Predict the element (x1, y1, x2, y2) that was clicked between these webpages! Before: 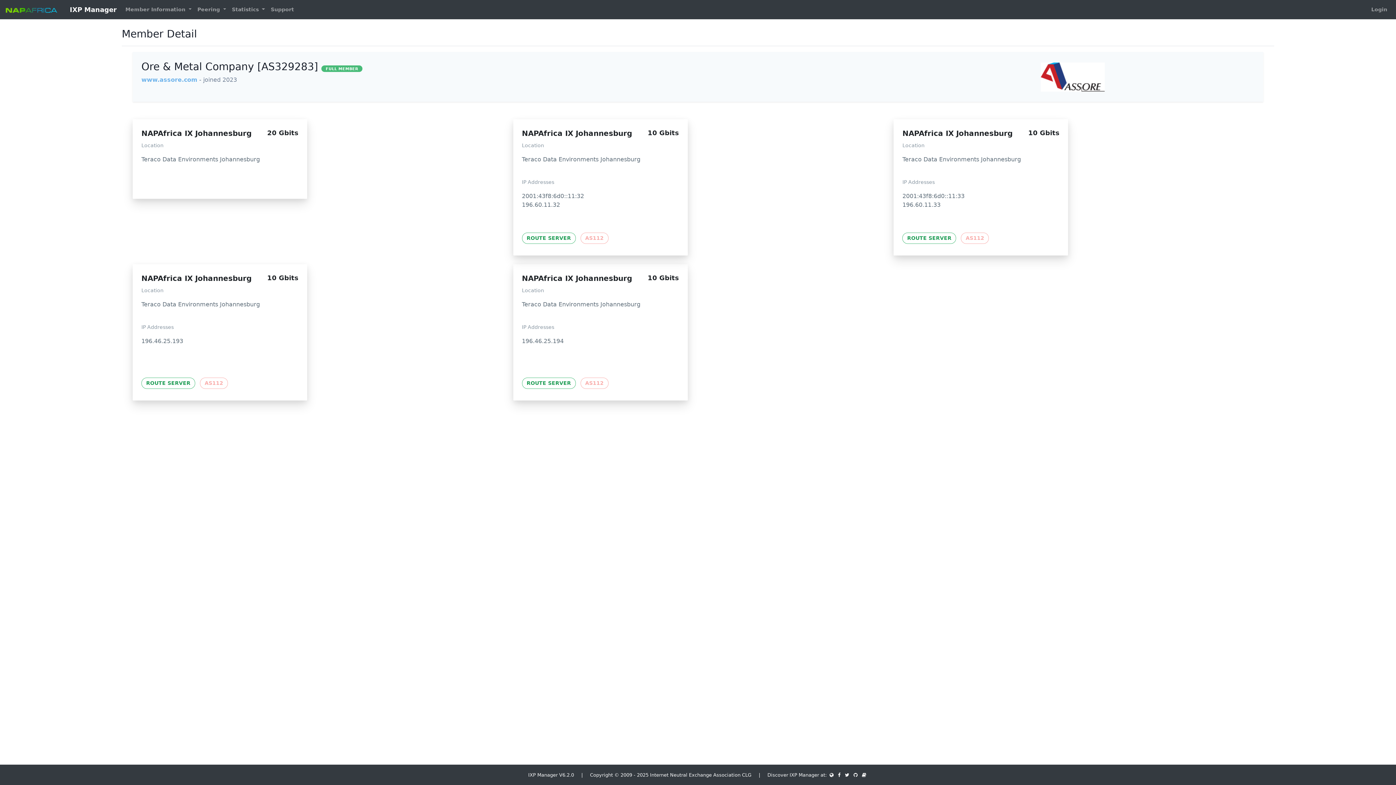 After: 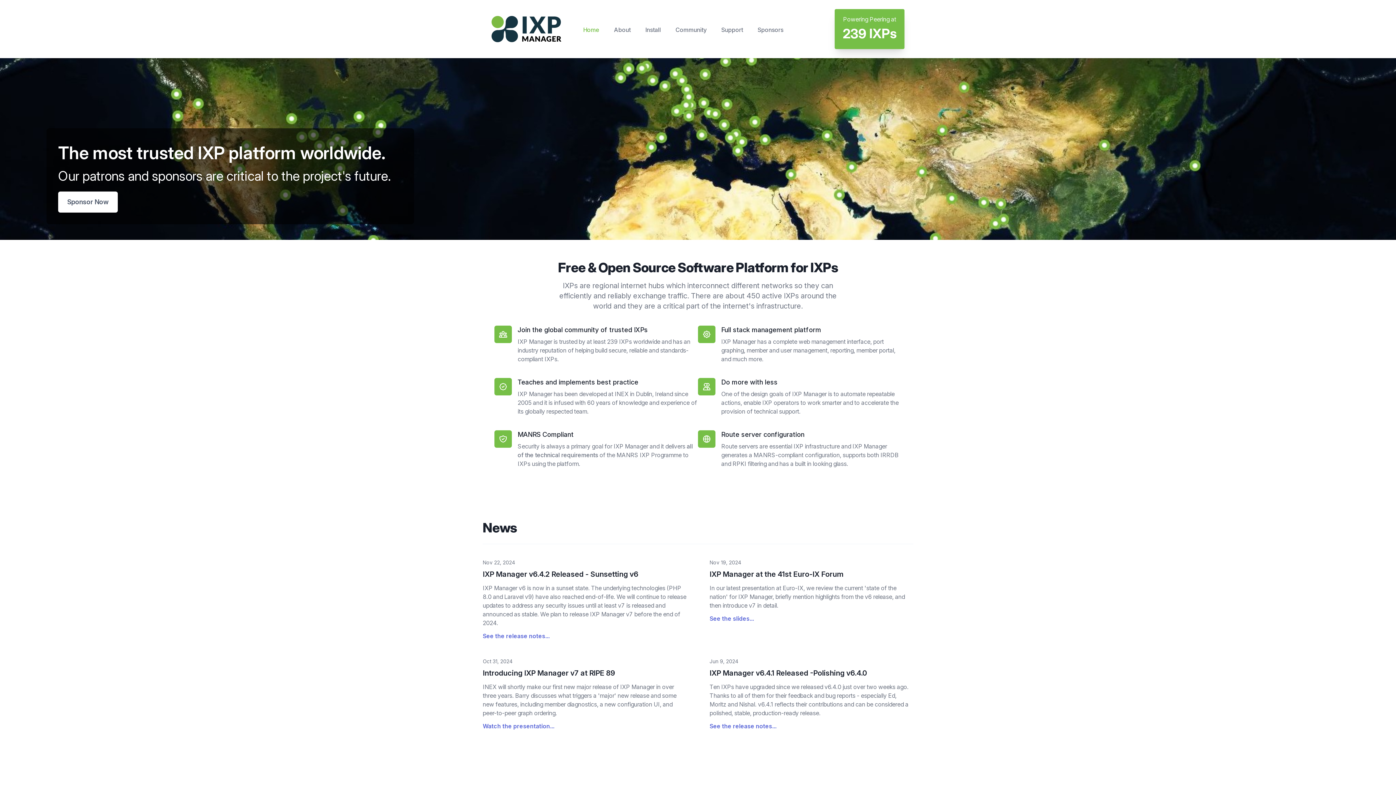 Action: bbox: (828, 772, 835, 778)